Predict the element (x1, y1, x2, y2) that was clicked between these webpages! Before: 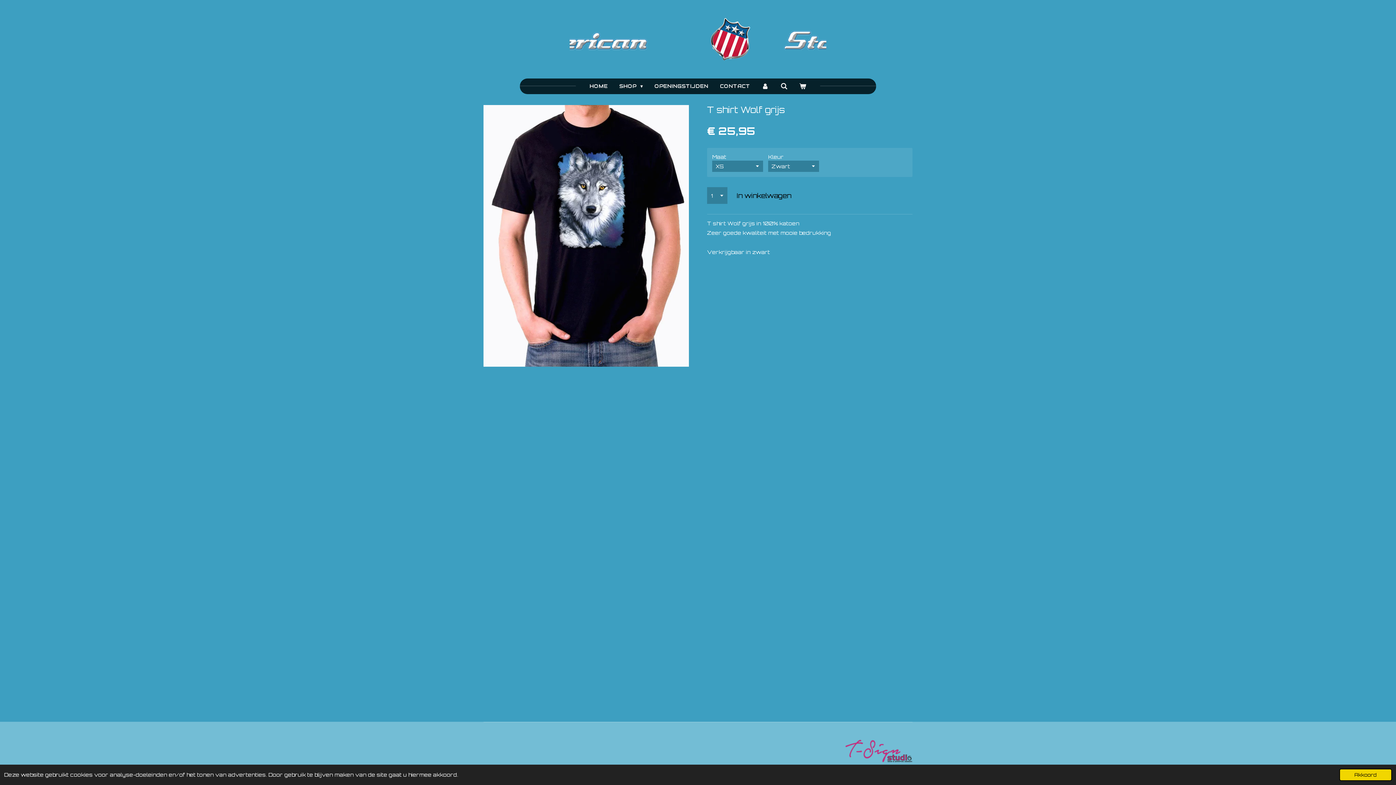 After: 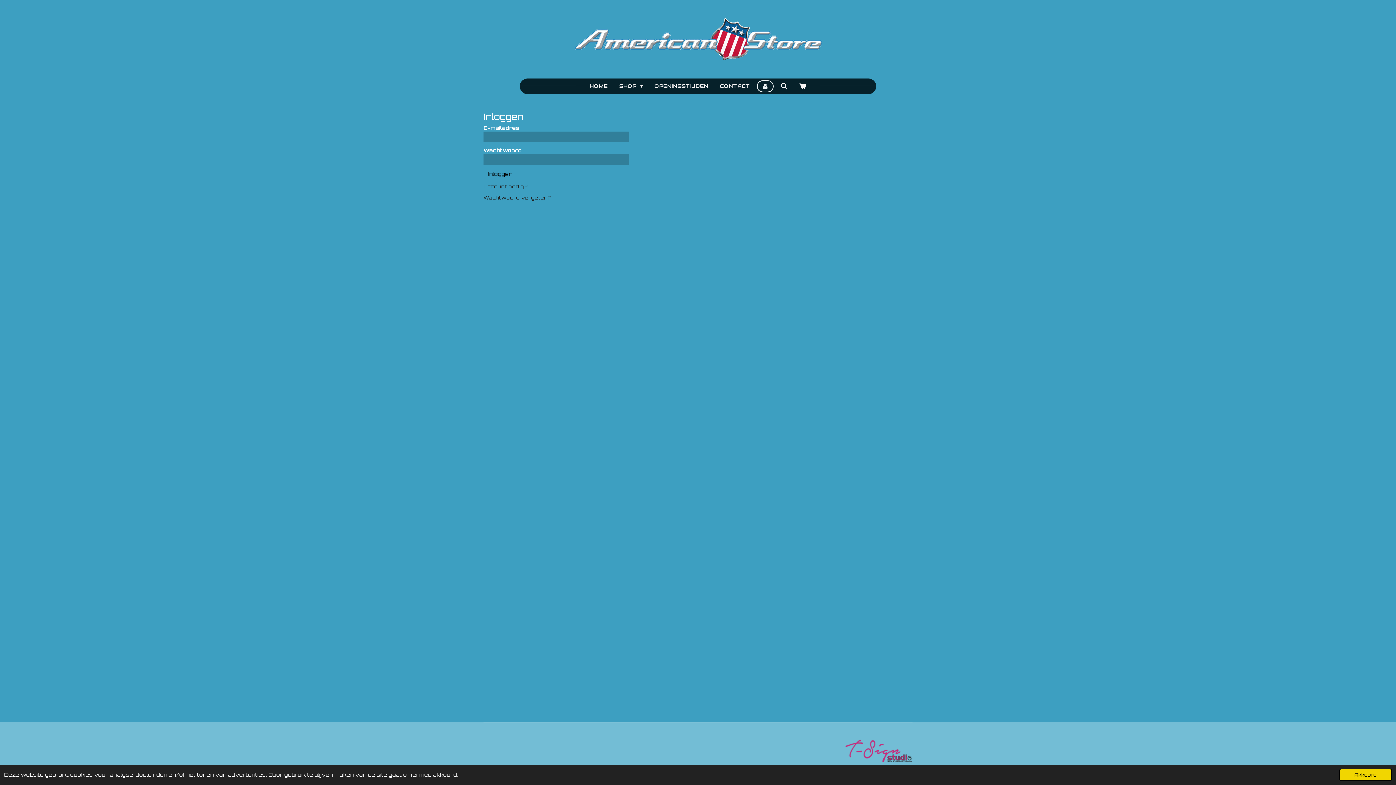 Action: bbox: (757, 81, 773, 91)